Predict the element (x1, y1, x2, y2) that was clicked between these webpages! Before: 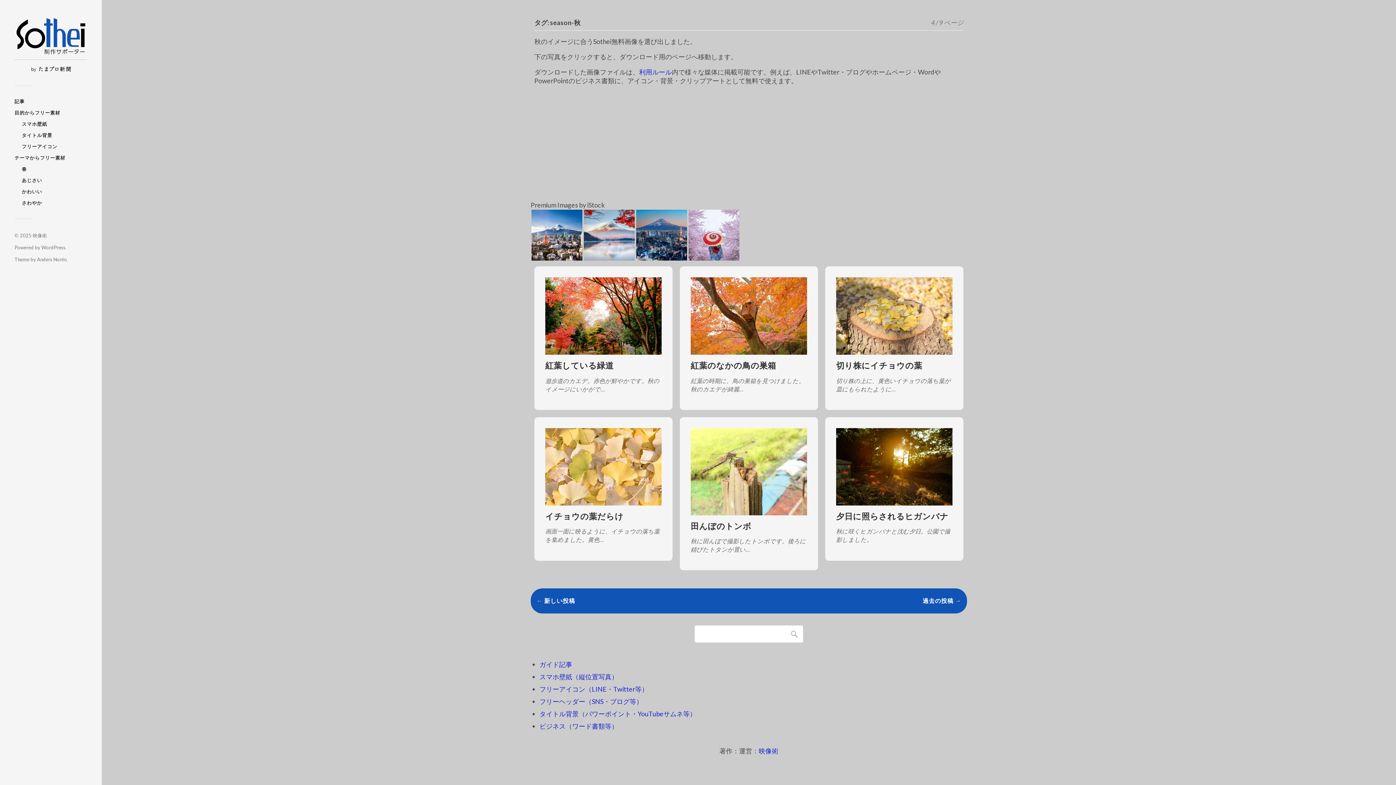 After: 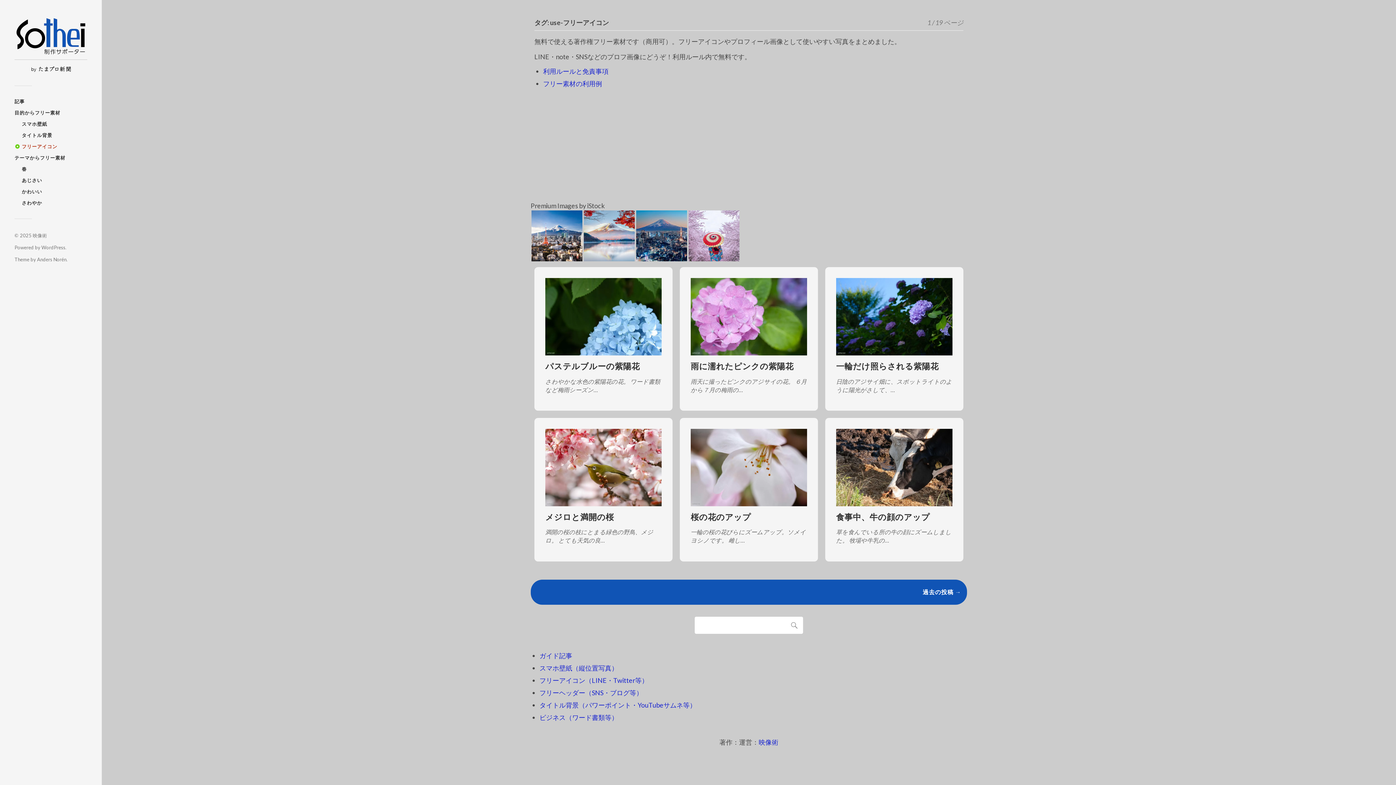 Action: bbox: (539, 685, 648, 693) label: フリーアイコン（LINE・Twitter等）